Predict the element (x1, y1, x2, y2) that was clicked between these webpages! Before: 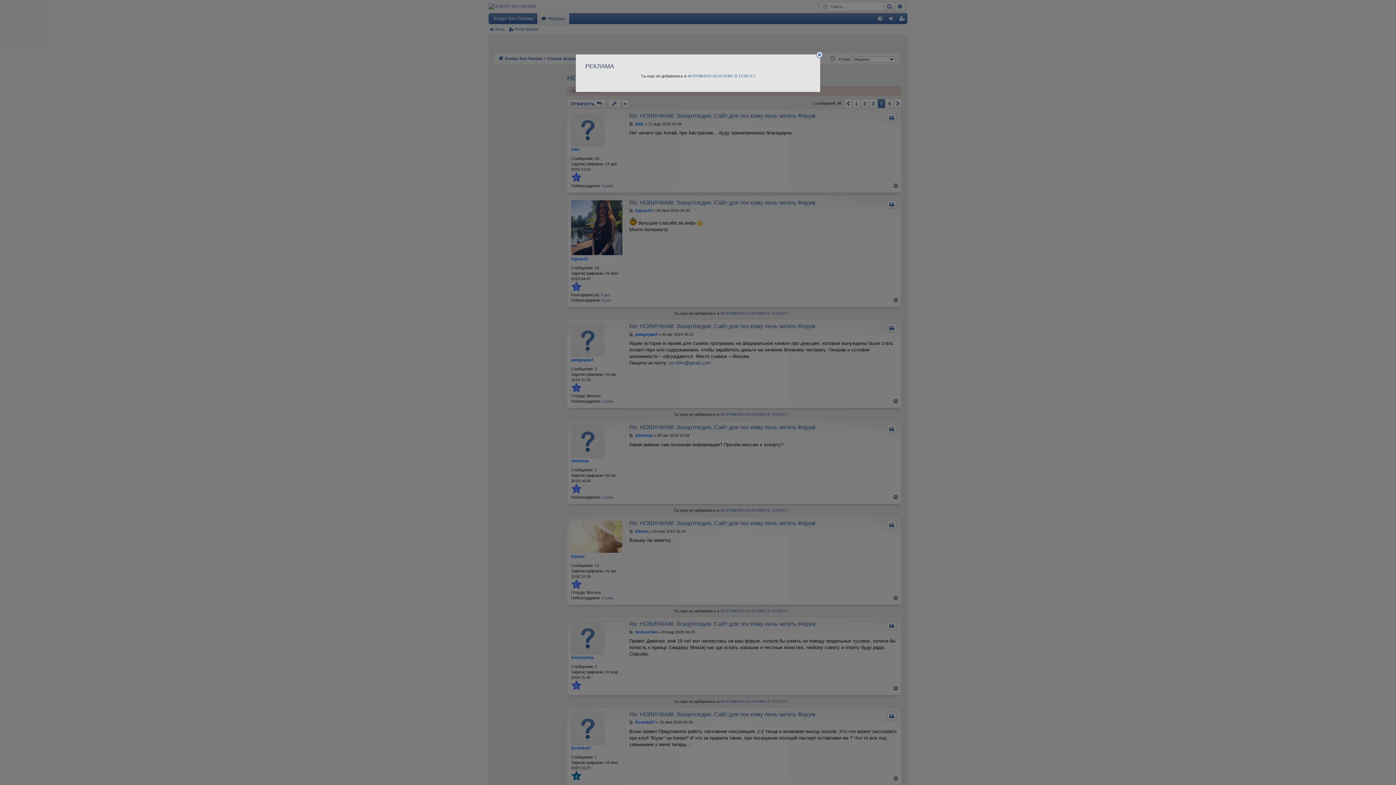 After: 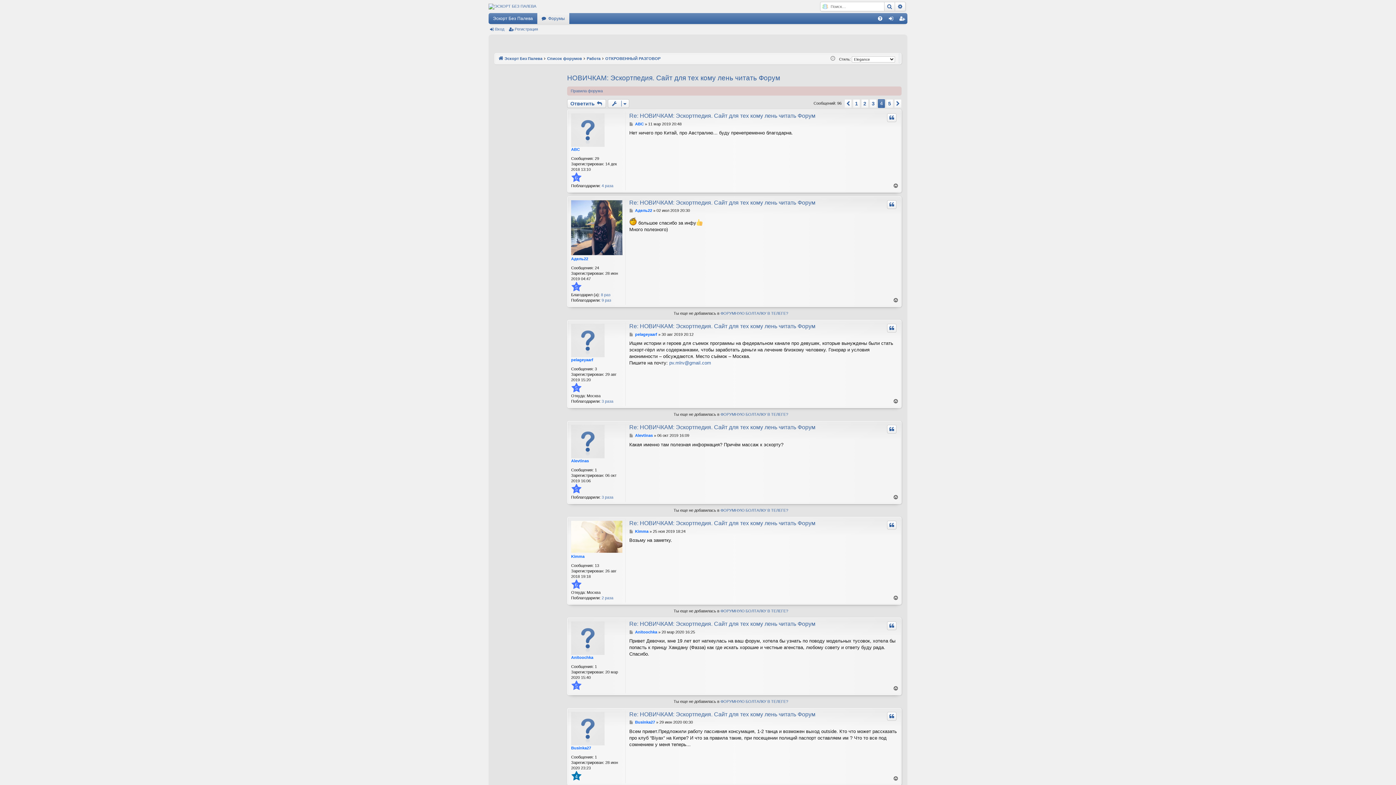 Action: bbox: (815, 50, 824, 59)